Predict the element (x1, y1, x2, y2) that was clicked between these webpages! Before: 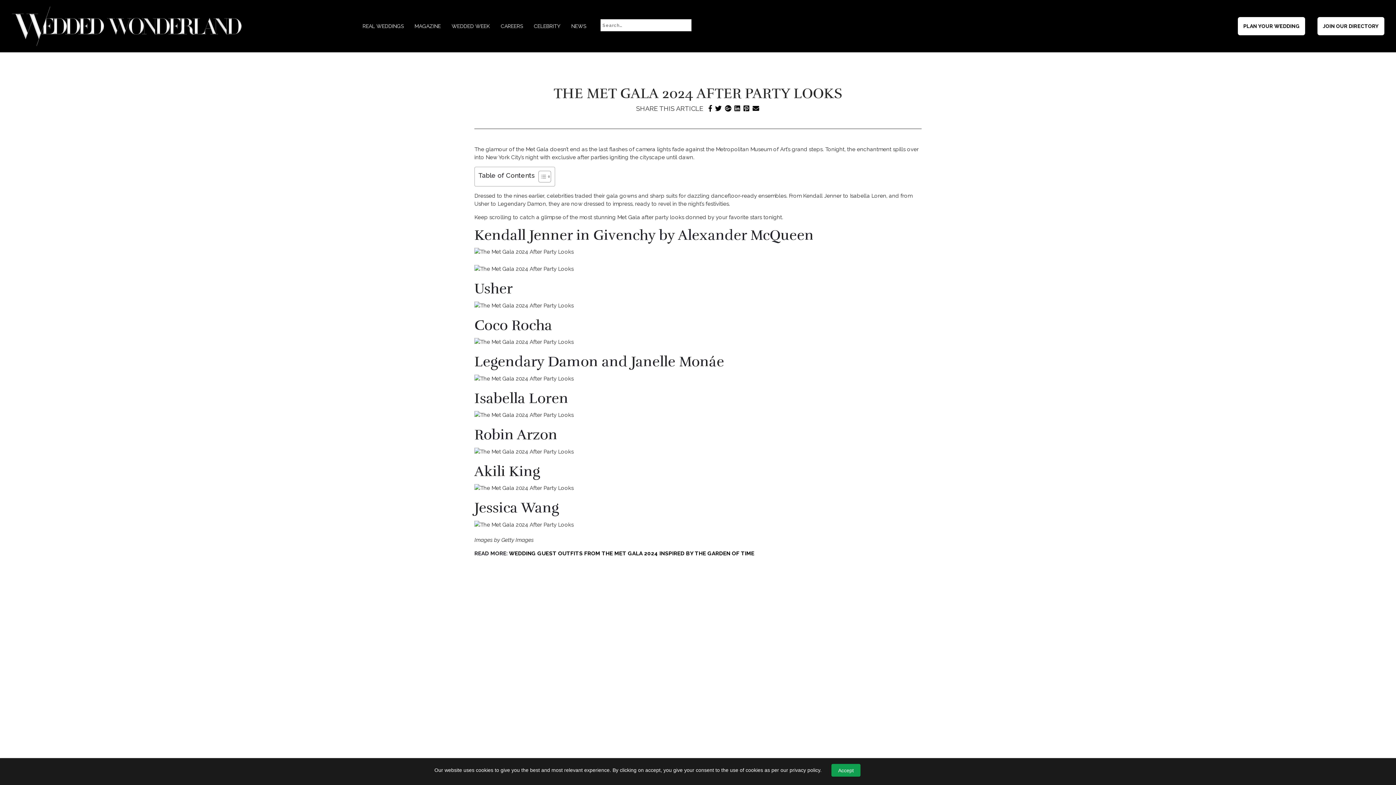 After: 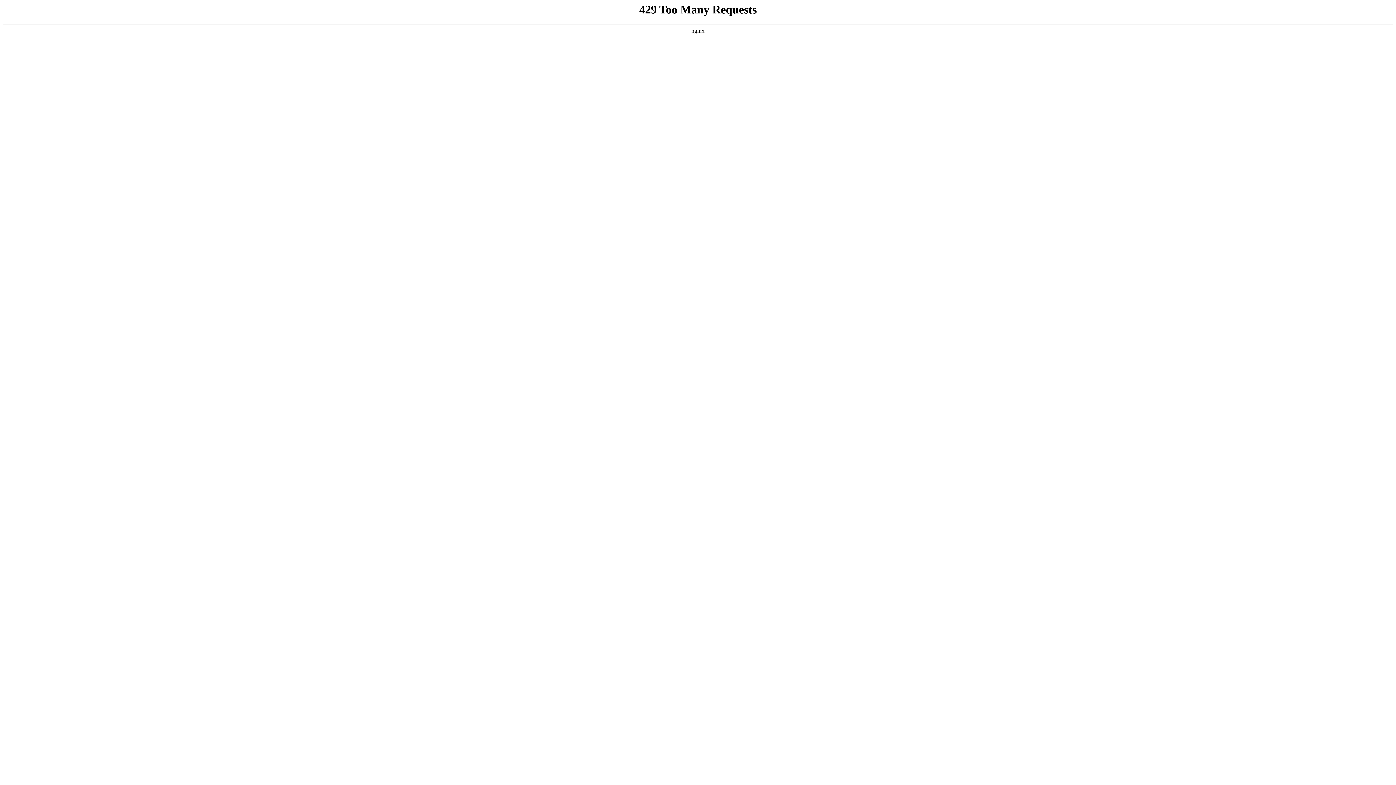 Action: label: PLAN YOUR WEDDING bbox: (1237, 16, 1306, 36)